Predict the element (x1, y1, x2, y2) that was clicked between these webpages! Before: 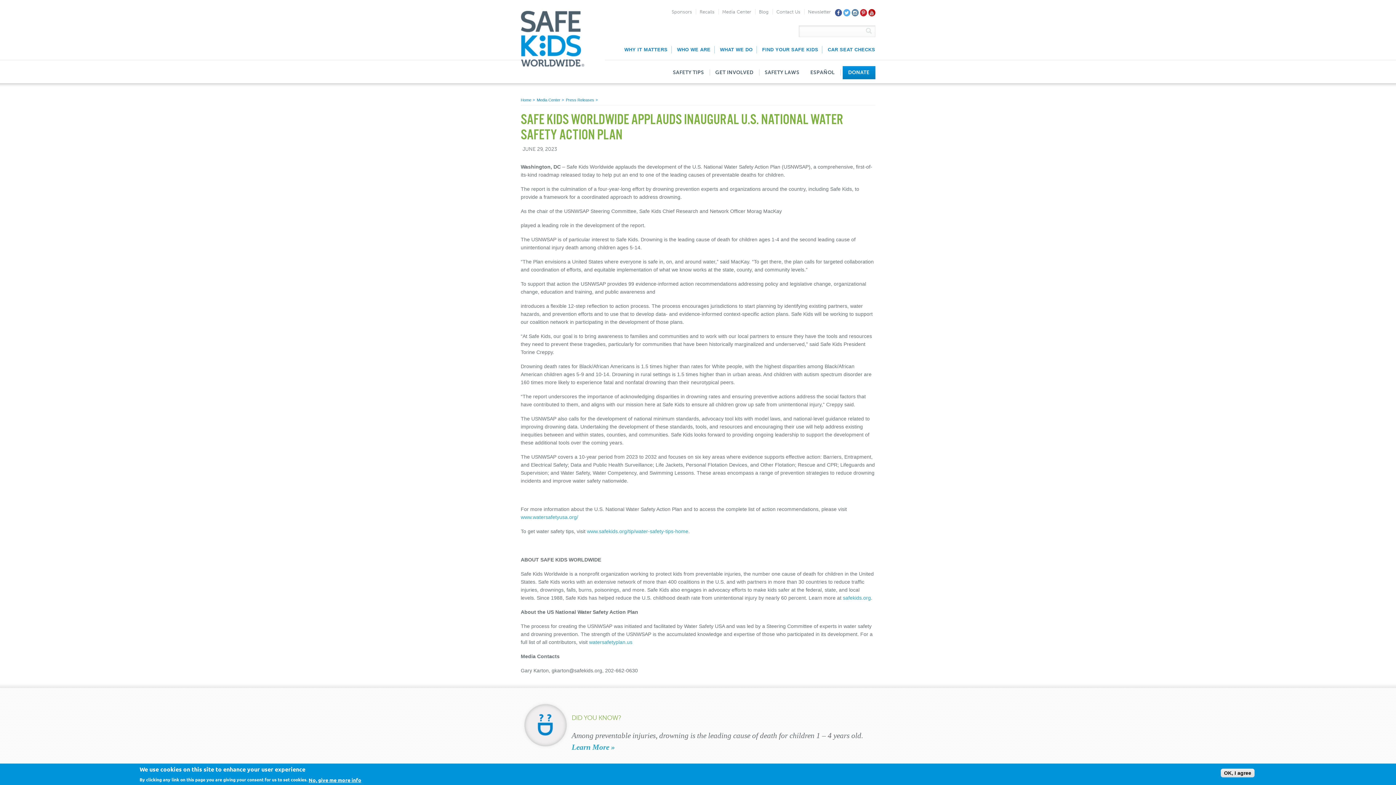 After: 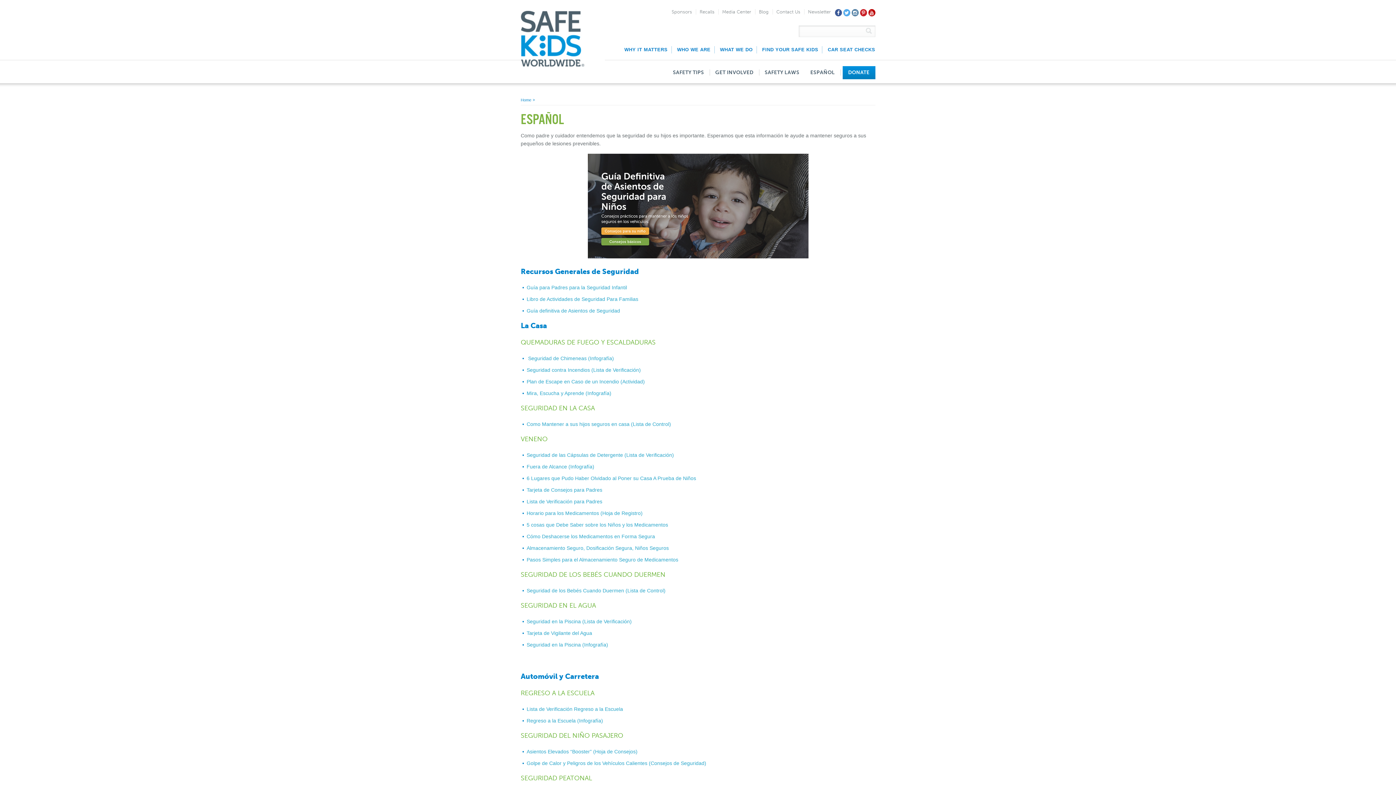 Action: bbox: (805, 69, 840, 75) label: ESPAÑOL